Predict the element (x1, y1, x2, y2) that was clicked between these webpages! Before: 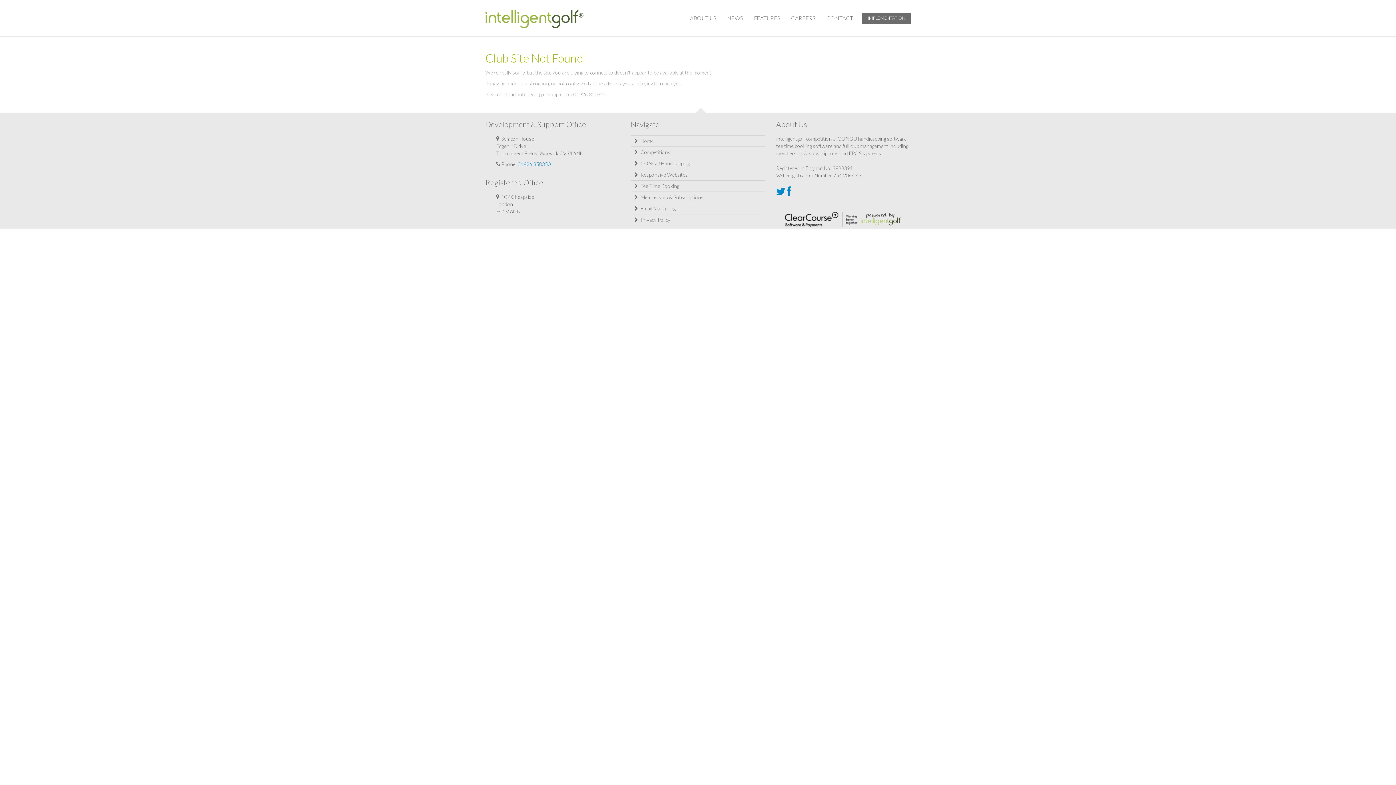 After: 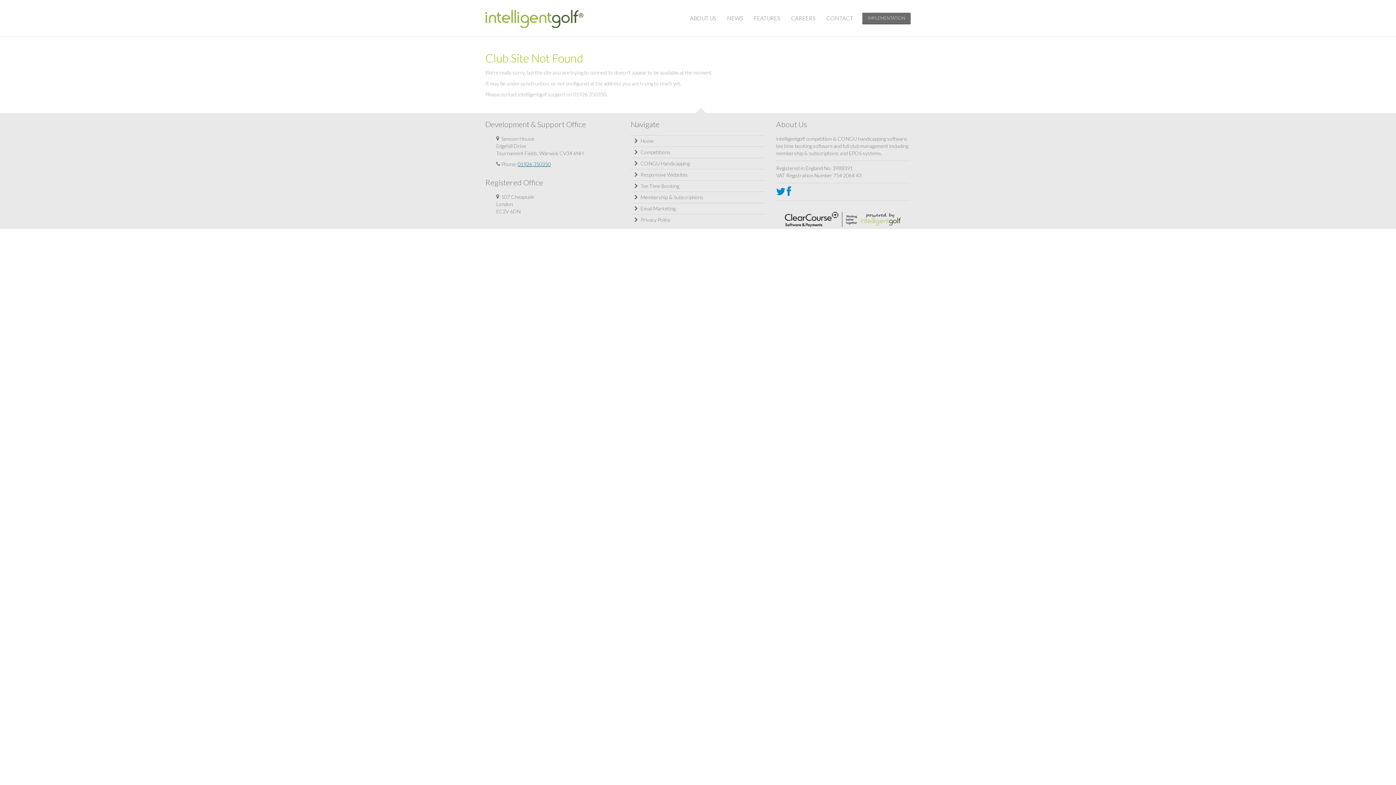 Action: bbox: (517, 161, 550, 167) label: 01926 350350